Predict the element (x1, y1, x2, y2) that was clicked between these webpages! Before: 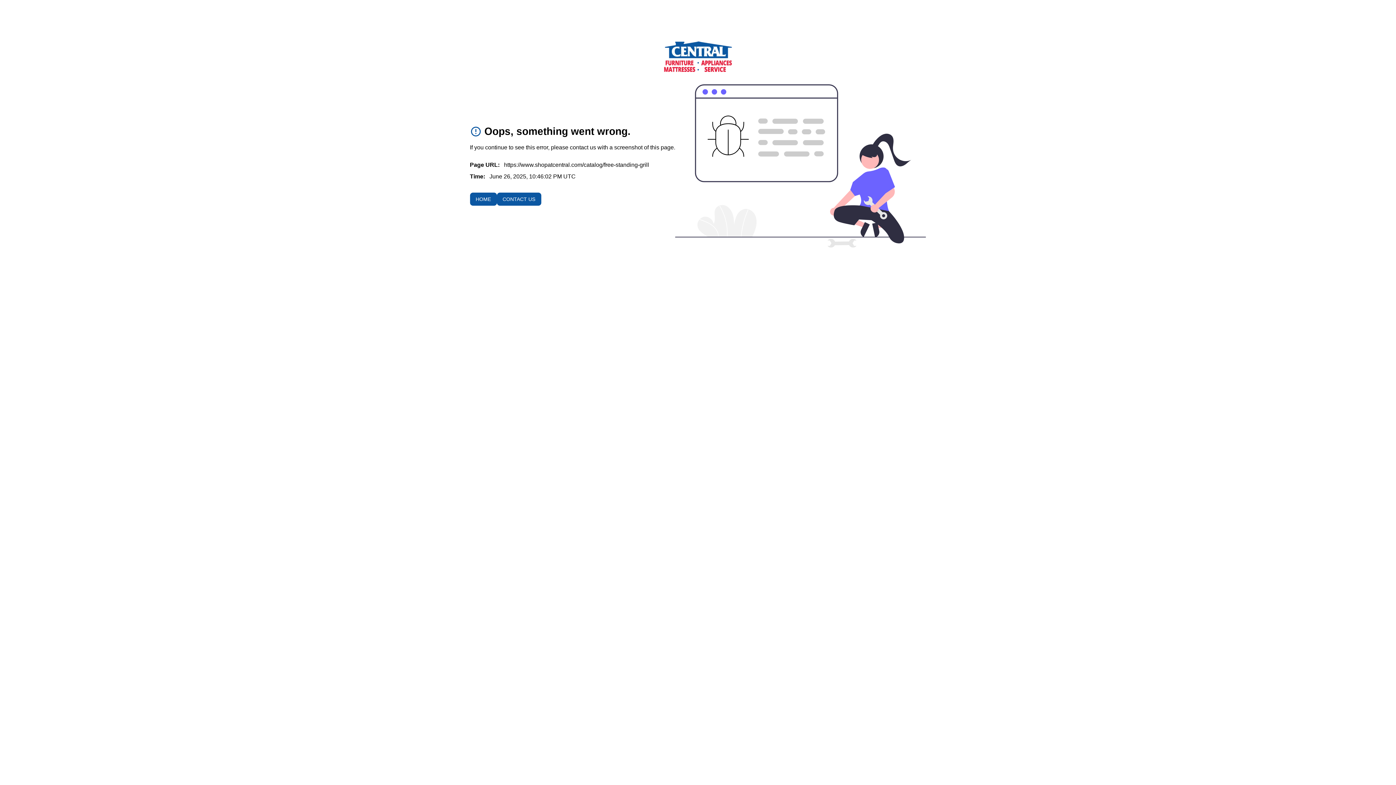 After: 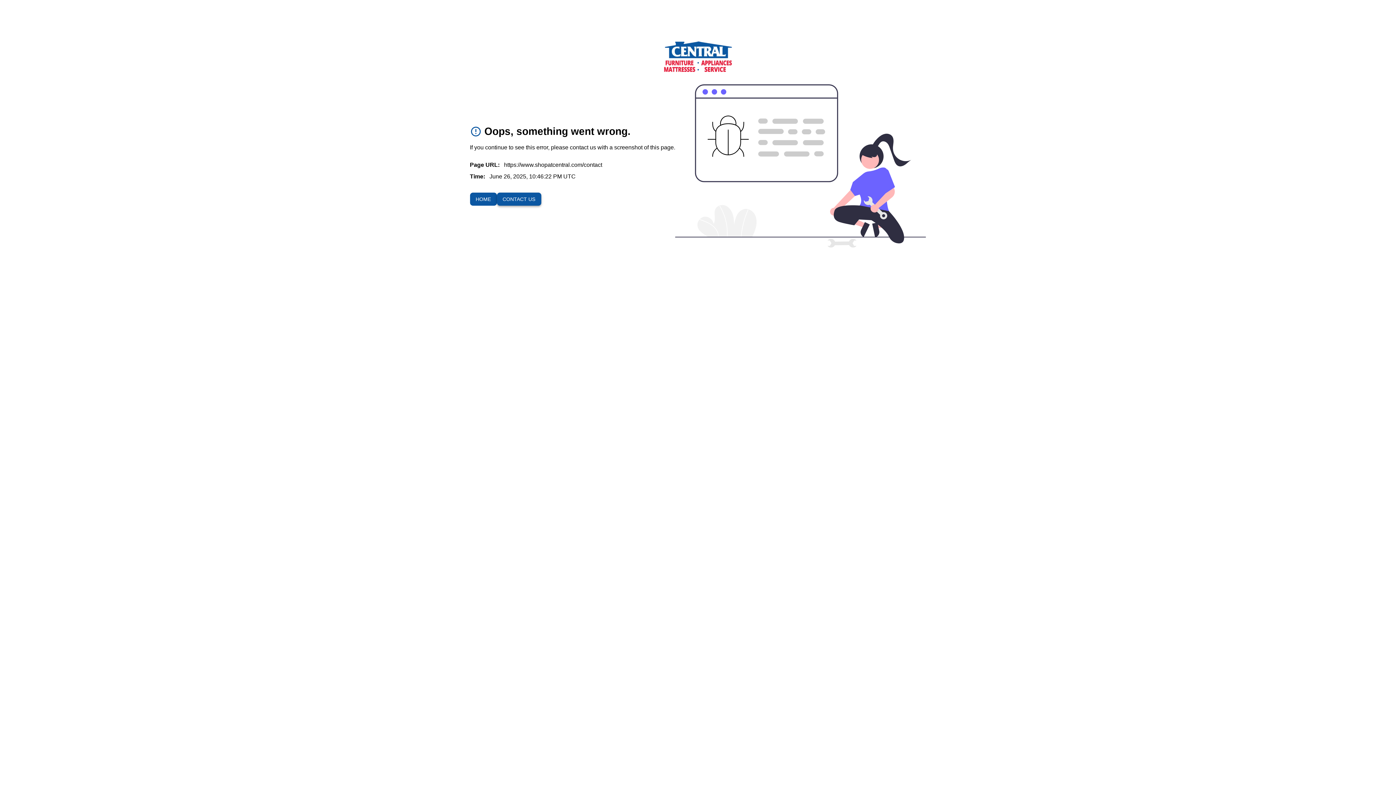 Action: label: CONTACT US bbox: (496, 192, 541, 205)